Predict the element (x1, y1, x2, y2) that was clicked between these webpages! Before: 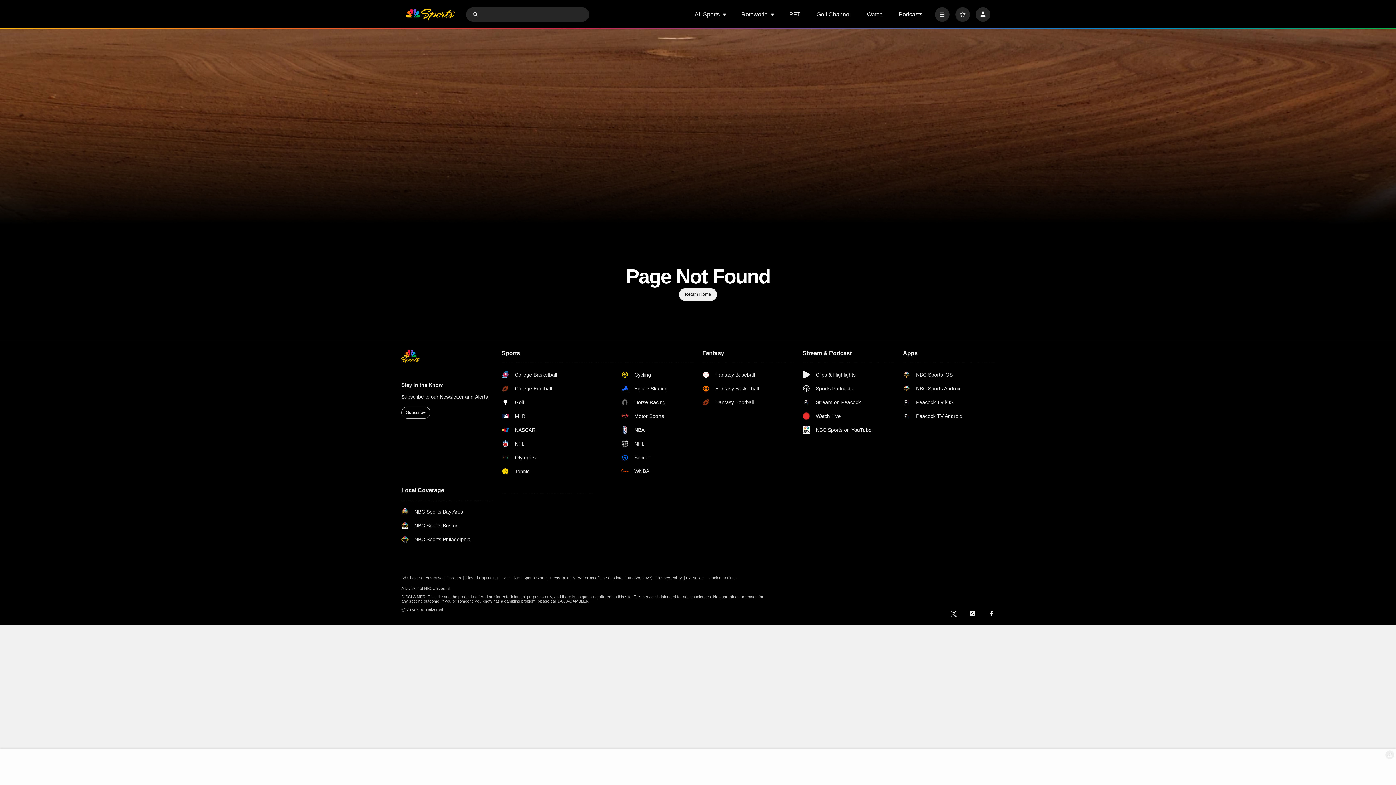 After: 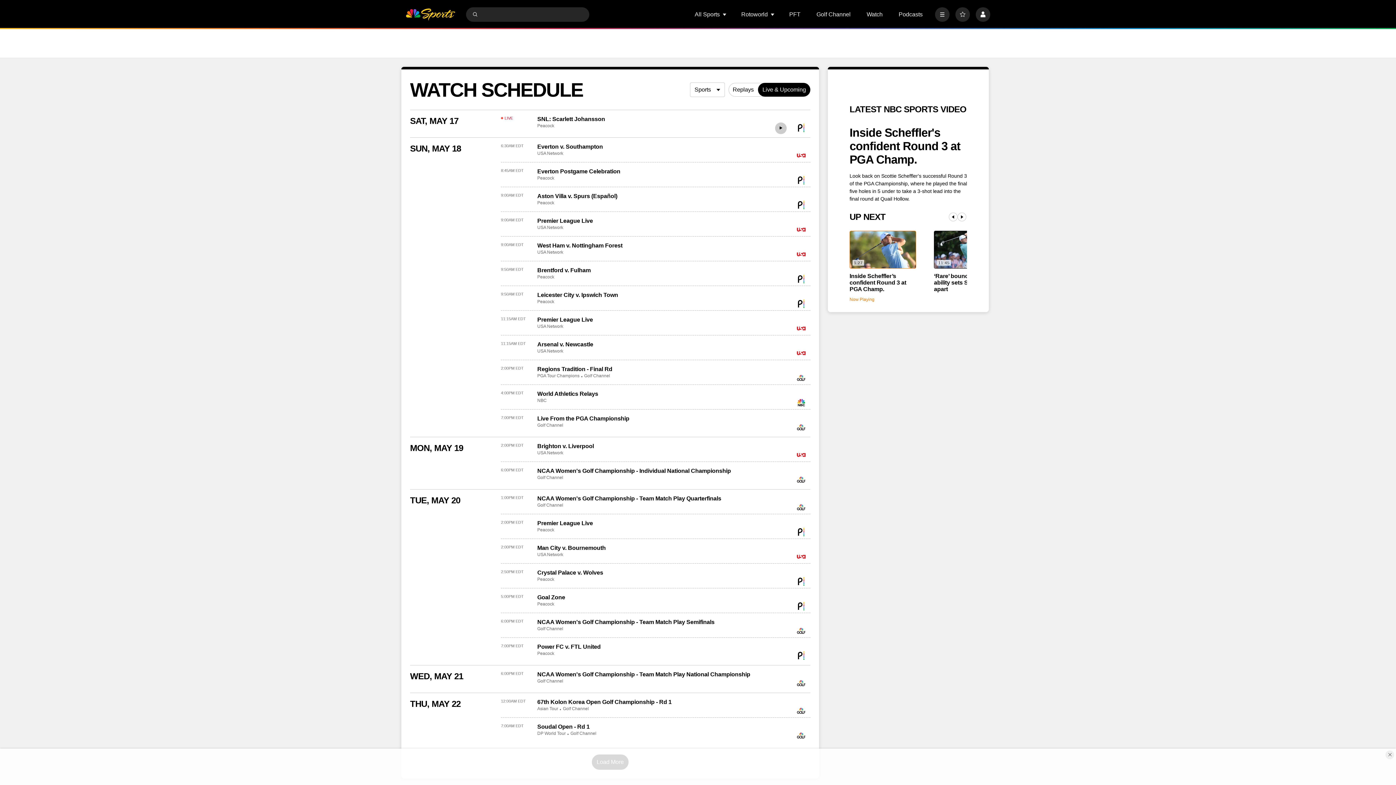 Action: label: Watch Live bbox: (802, 412, 871, 420)